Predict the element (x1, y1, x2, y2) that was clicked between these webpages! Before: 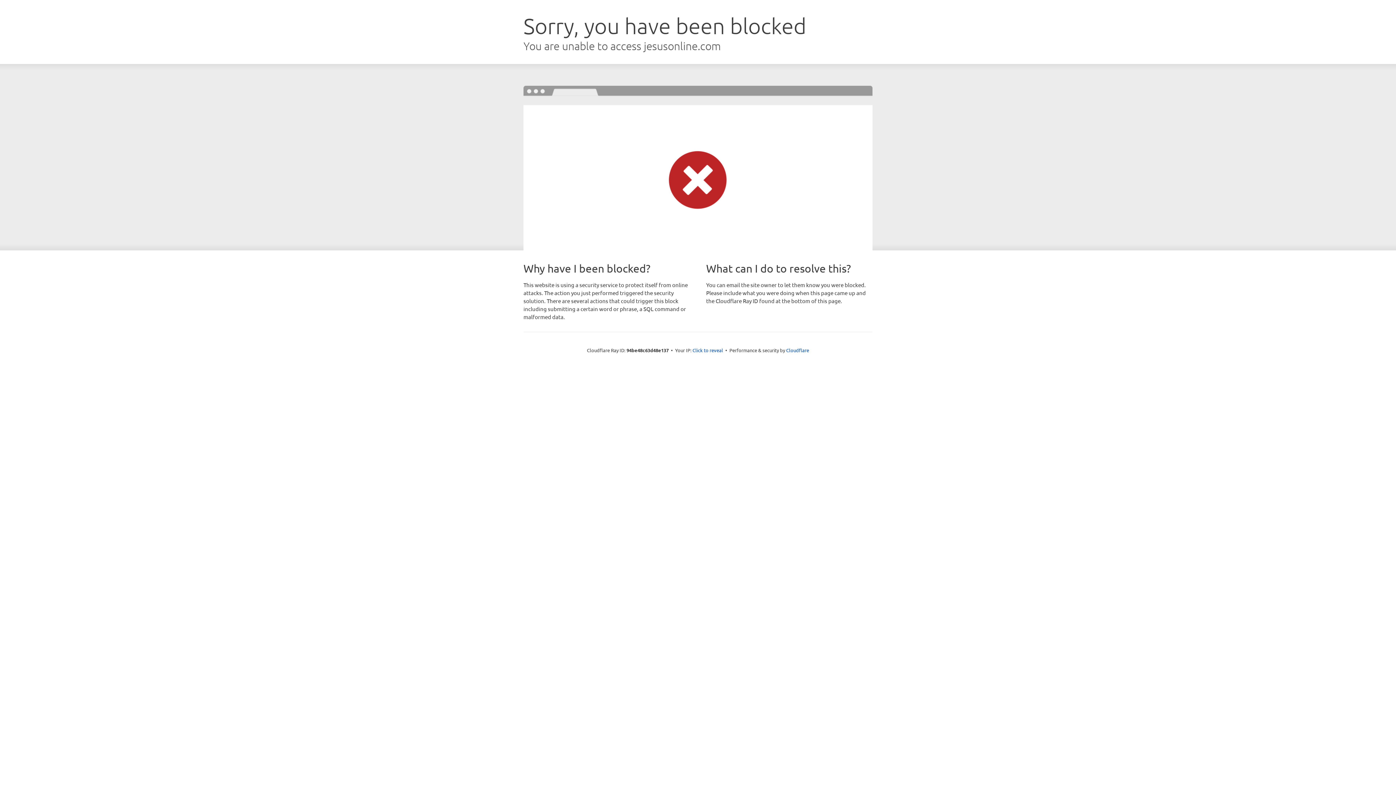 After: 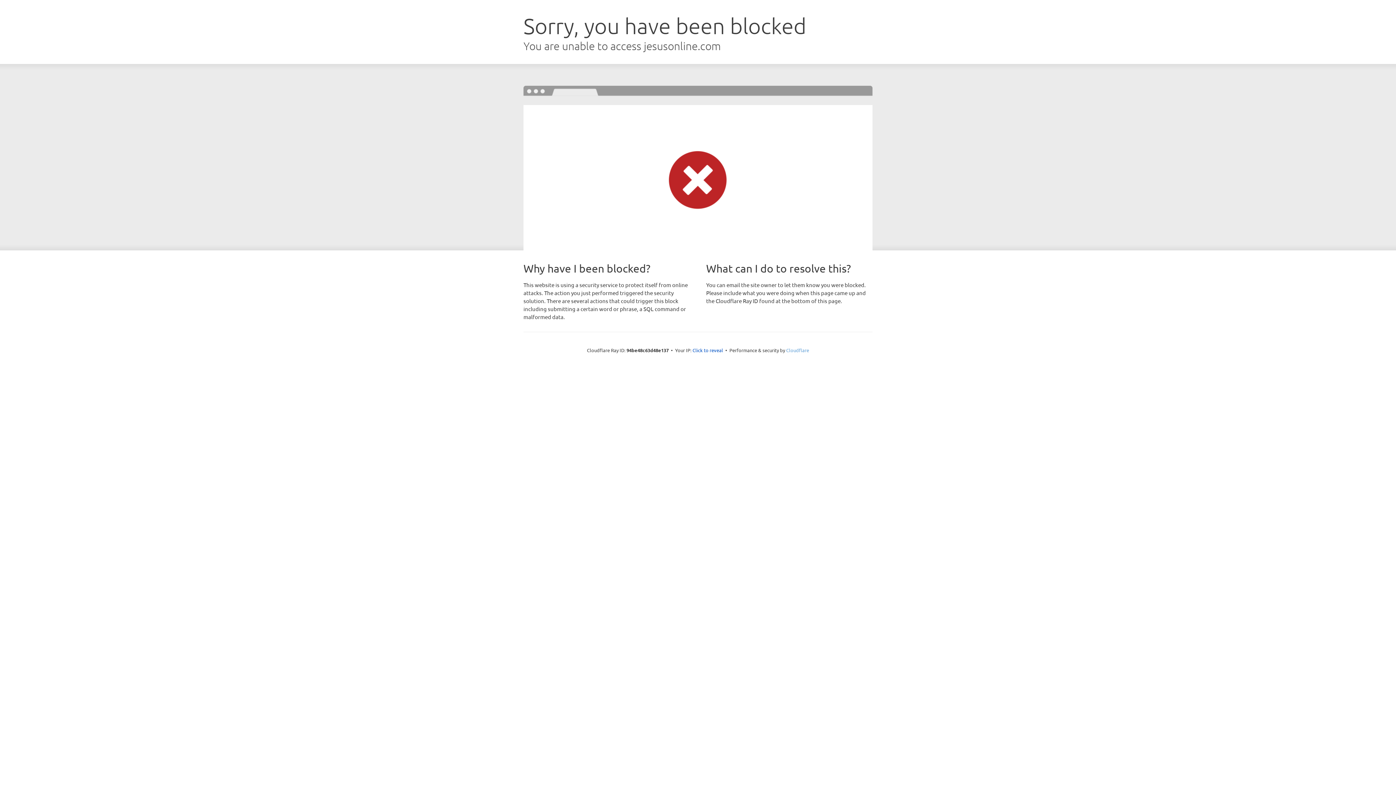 Action: label: Cloudflare bbox: (786, 347, 809, 353)